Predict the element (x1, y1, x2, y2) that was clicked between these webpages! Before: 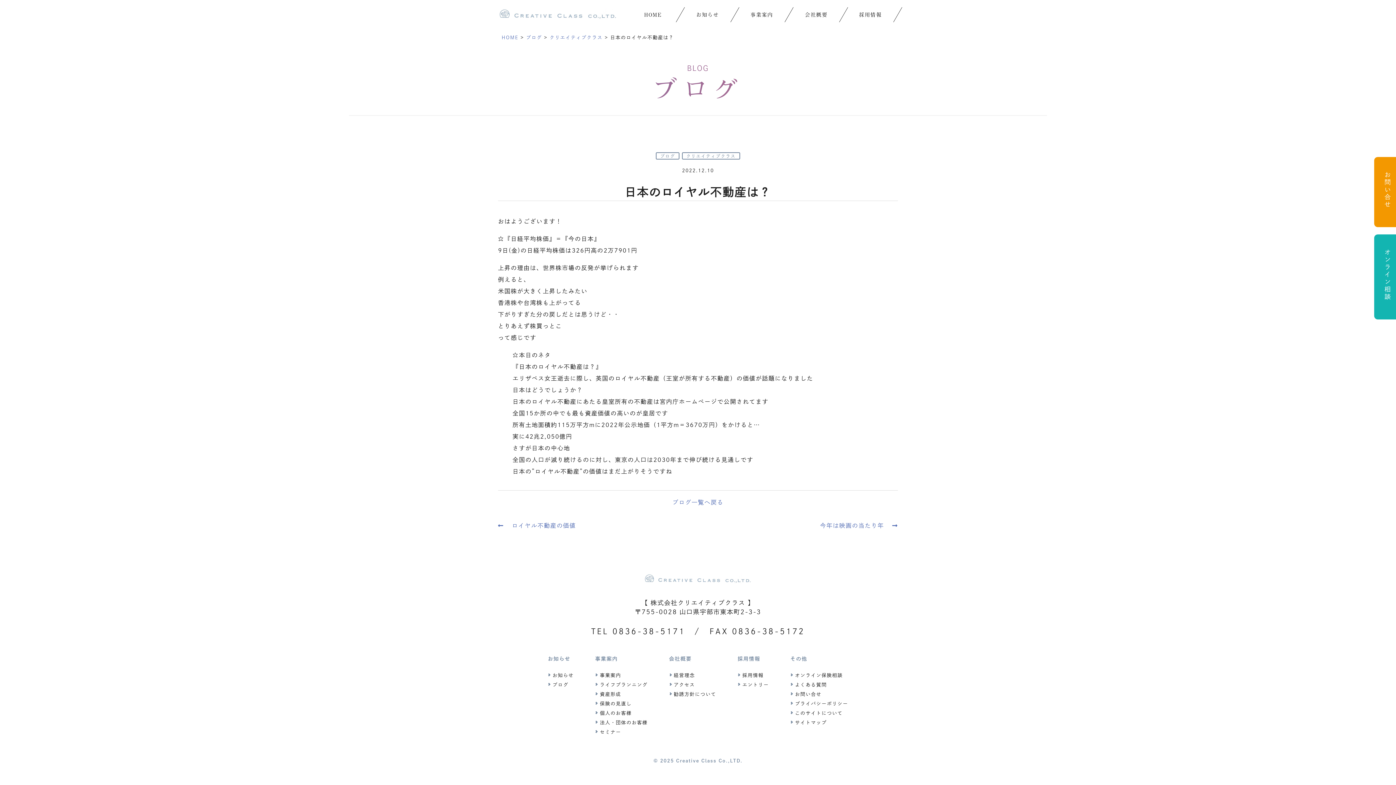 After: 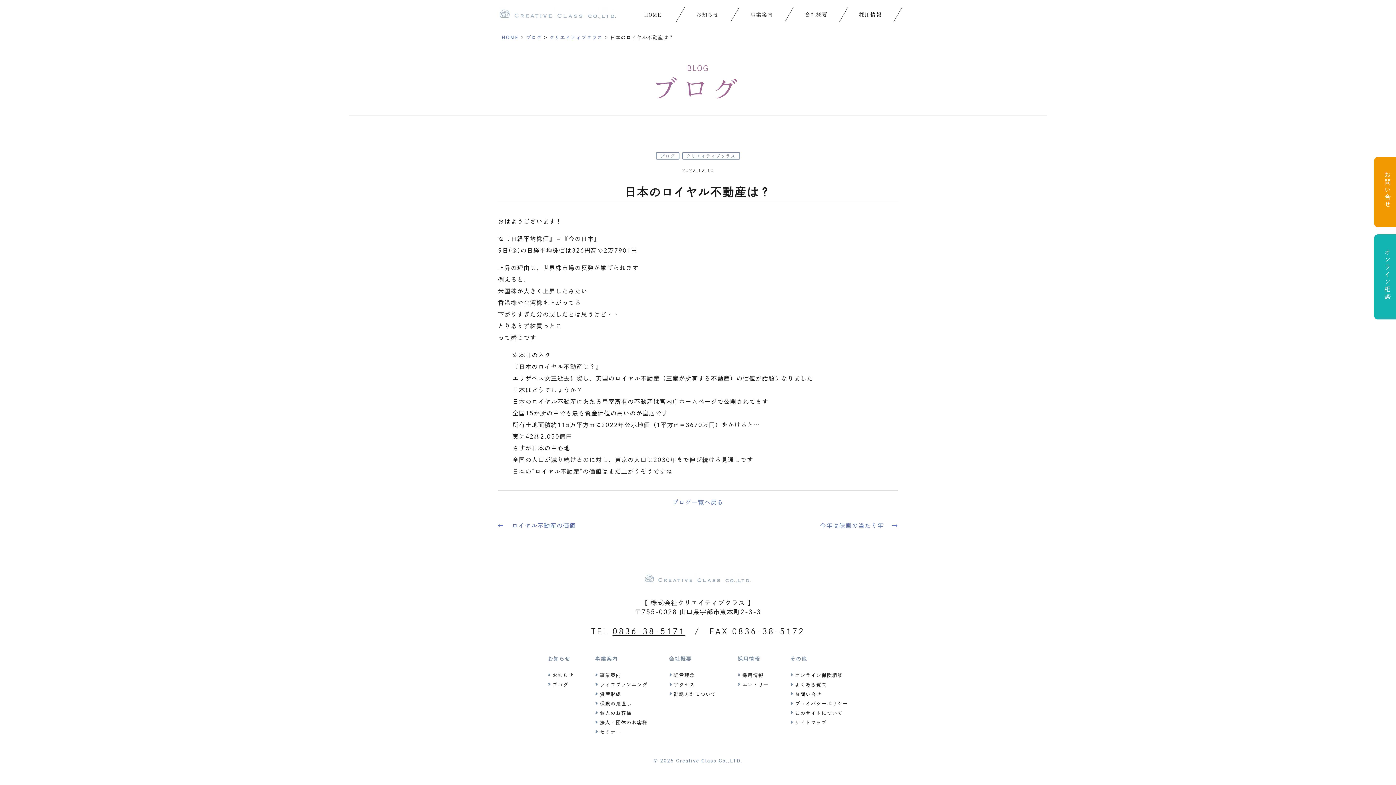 Action: label: 0836-38-5171 bbox: (612, 628, 685, 635)